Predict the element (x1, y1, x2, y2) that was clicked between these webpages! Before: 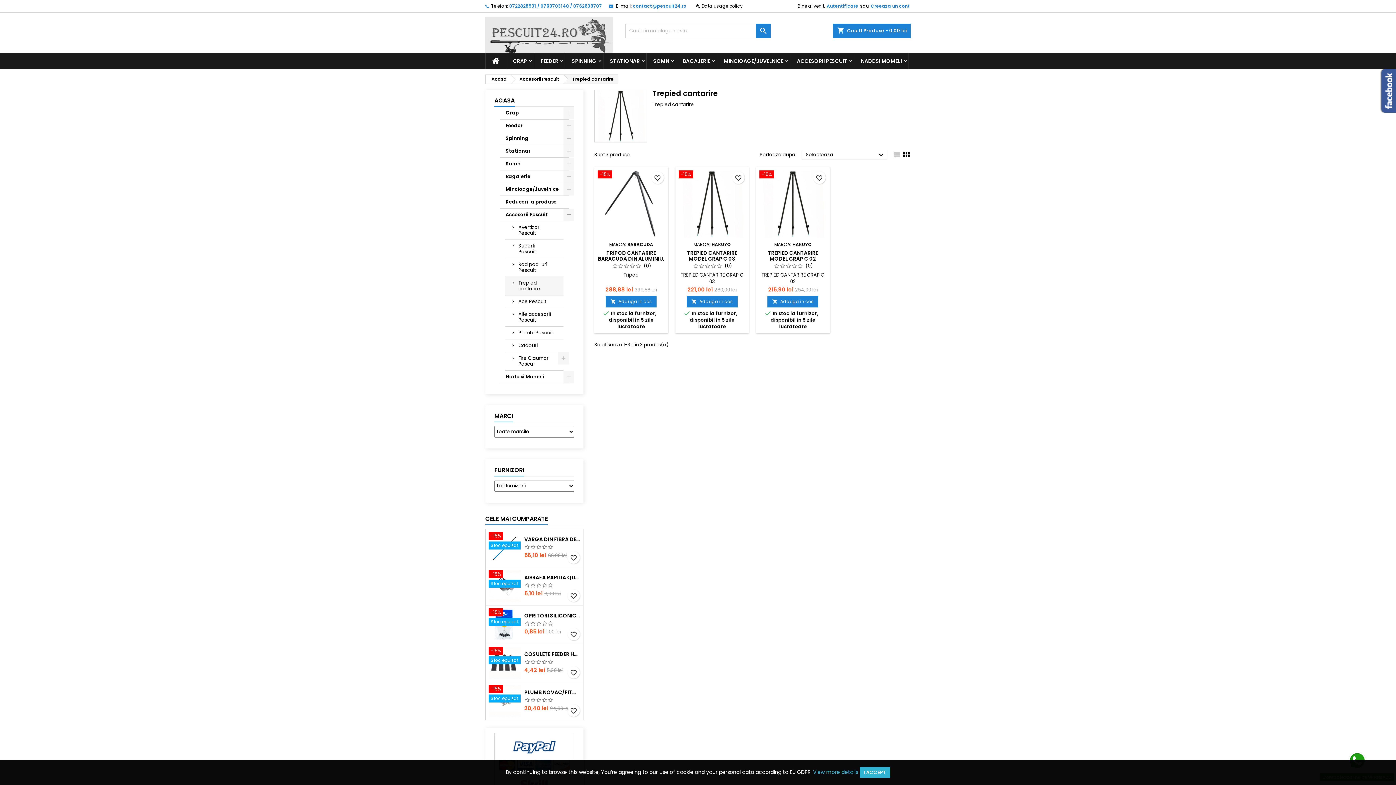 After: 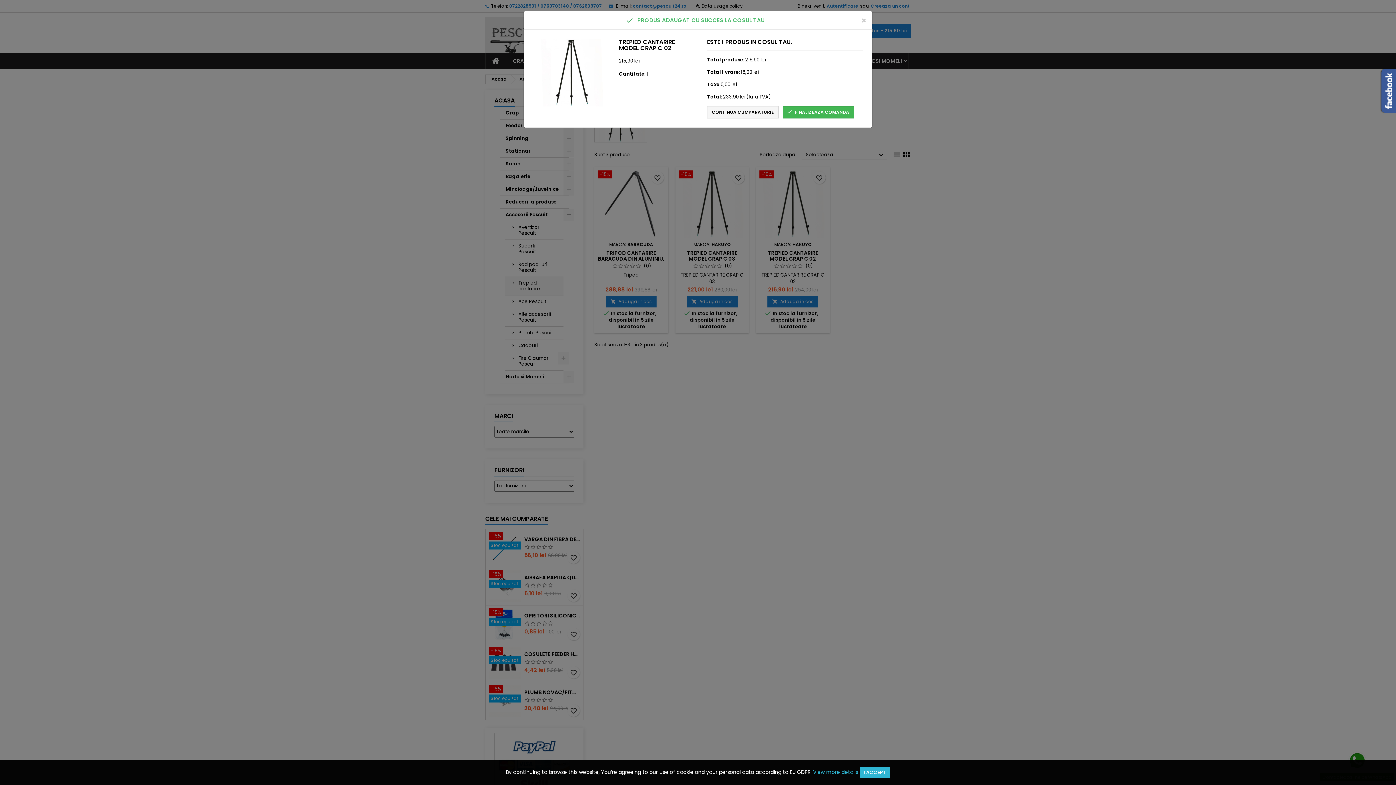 Action: bbox: (767, 295, 818, 307) label: 
Adauga in cos